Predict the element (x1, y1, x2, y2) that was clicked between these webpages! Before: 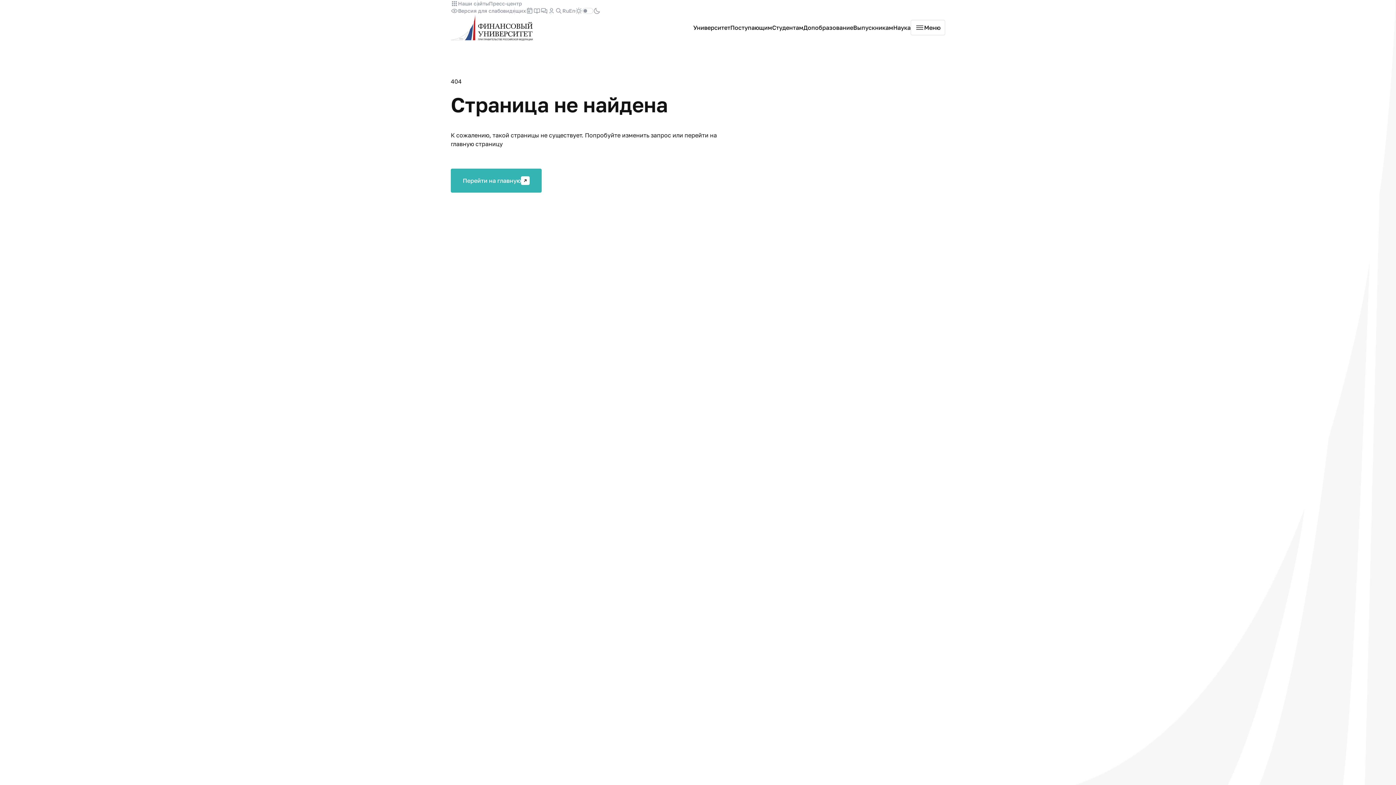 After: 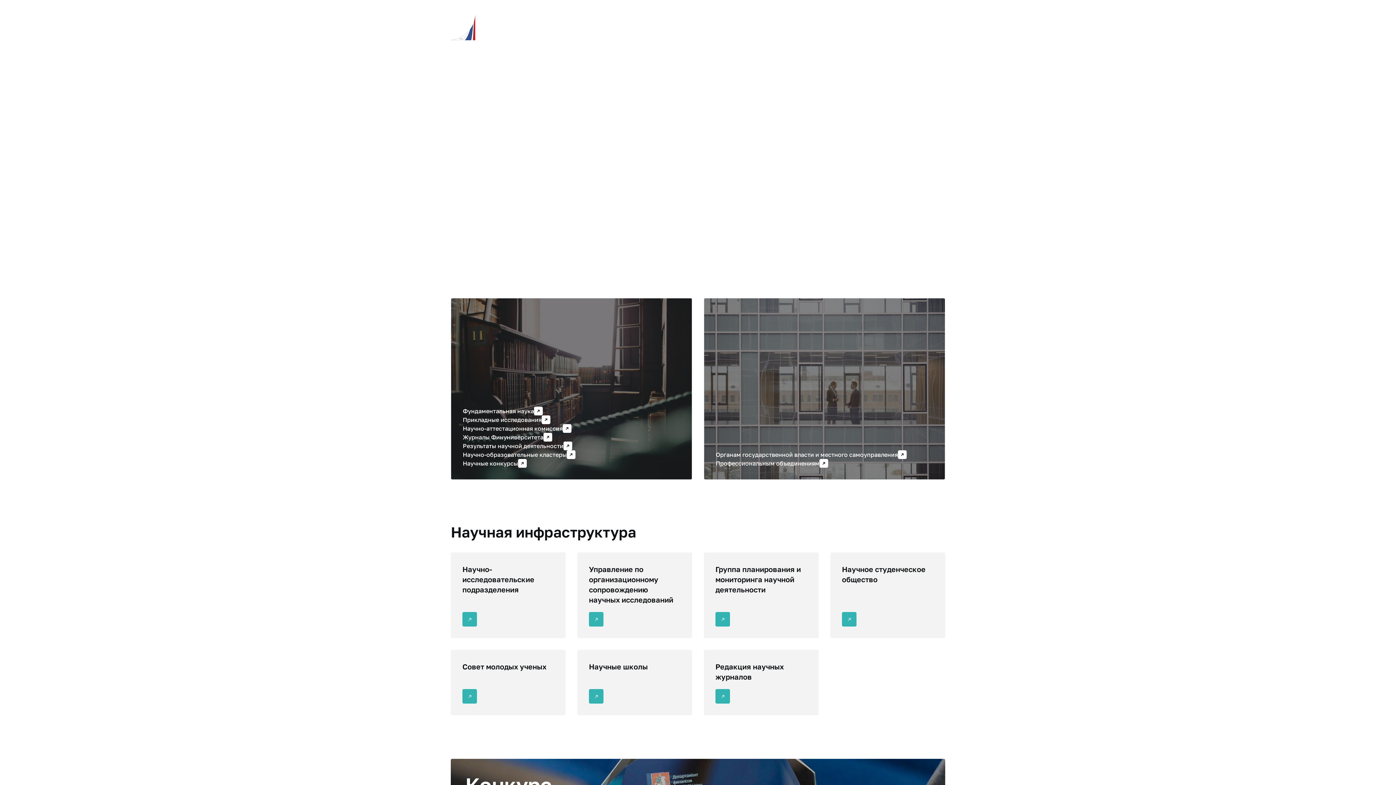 Action: bbox: (893, 23, 910, 32) label: Наука